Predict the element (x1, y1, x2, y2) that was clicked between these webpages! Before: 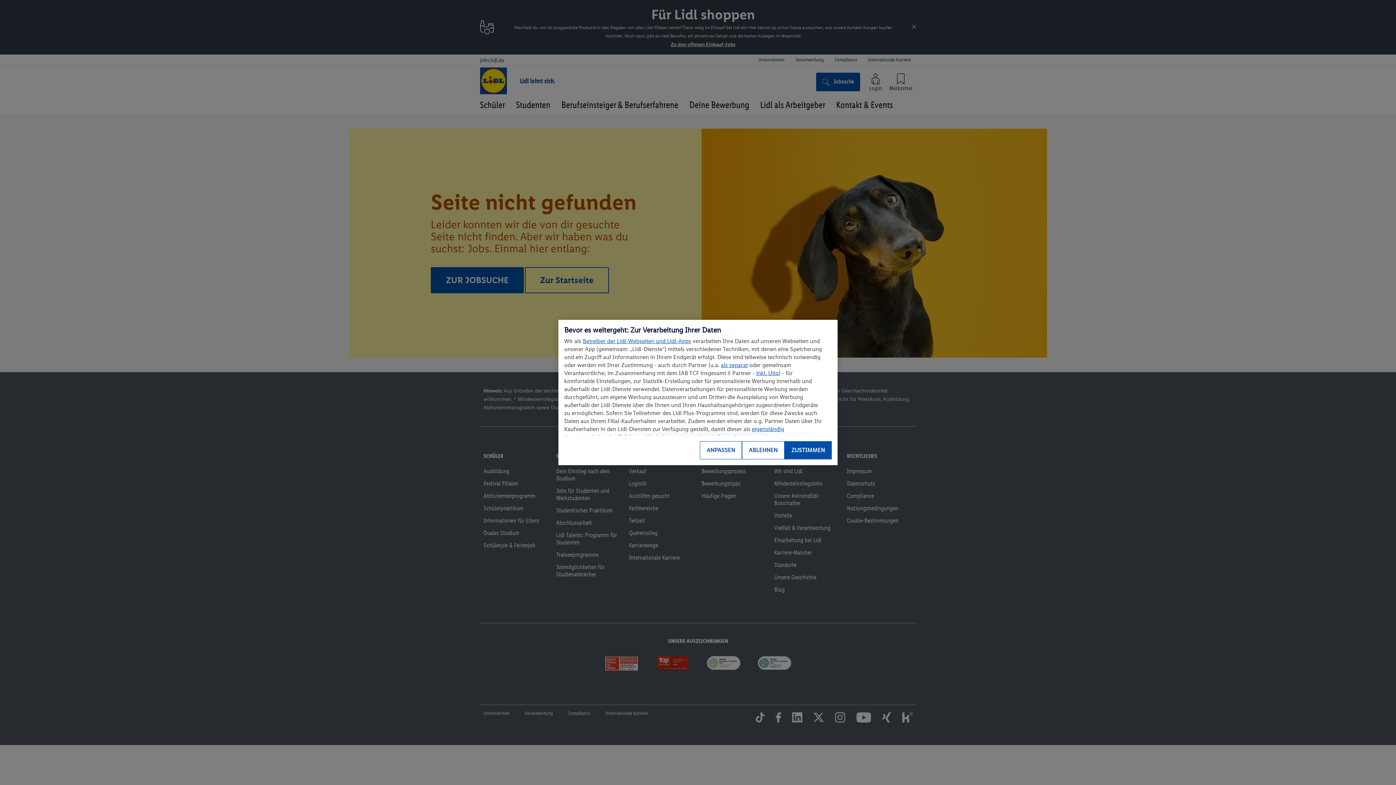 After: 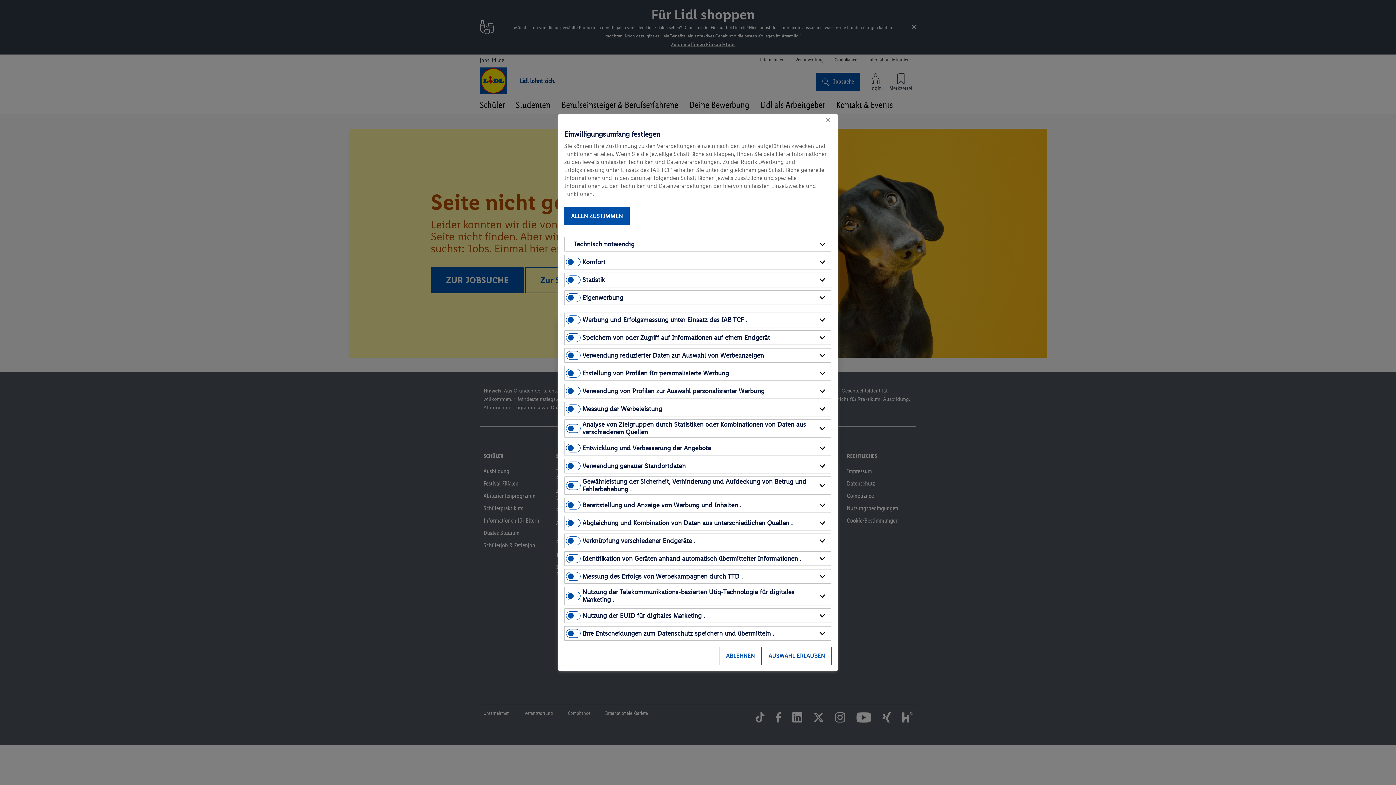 Action: bbox: (700, 441, 742, 459) label: ANPASSEN